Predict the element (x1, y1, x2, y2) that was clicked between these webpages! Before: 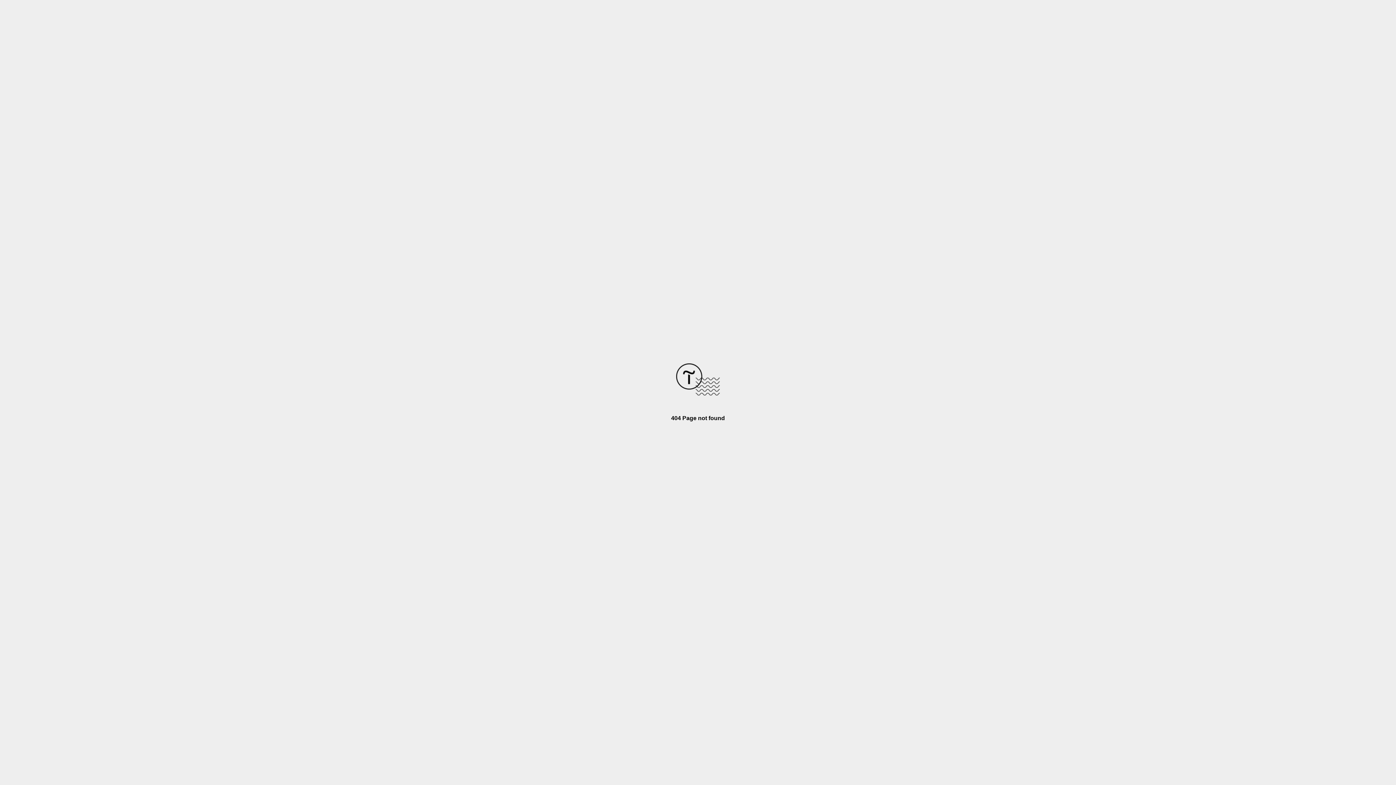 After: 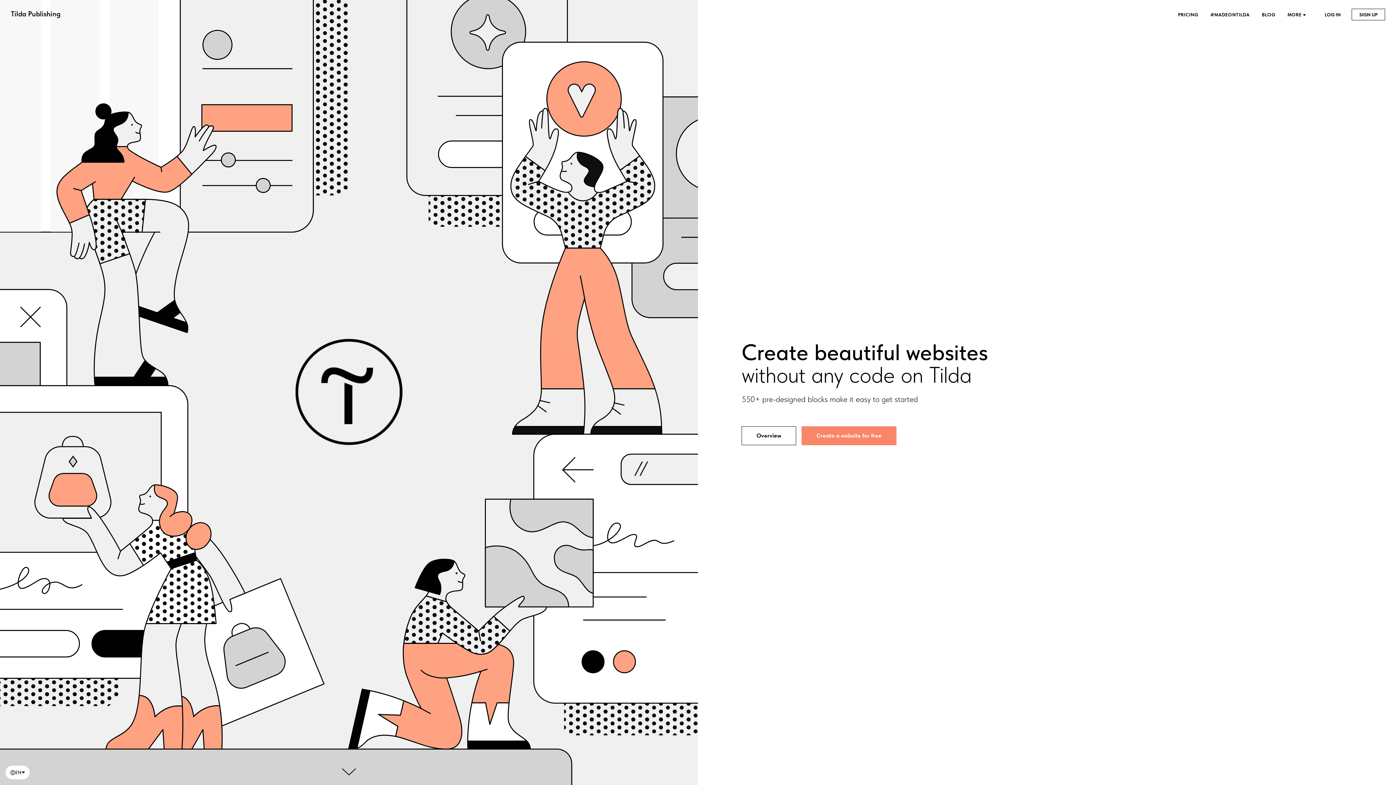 Action: bbox: (676, 390, 720, 396)